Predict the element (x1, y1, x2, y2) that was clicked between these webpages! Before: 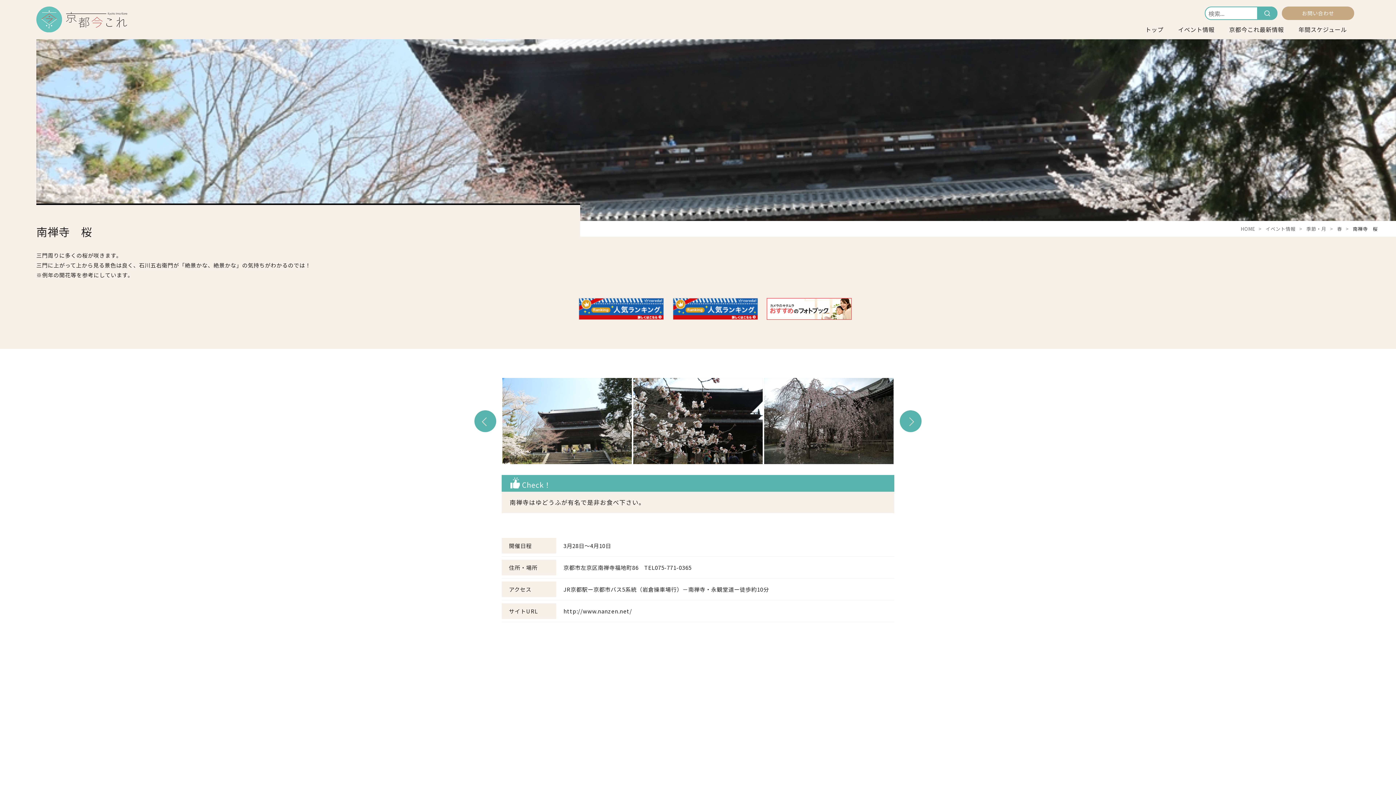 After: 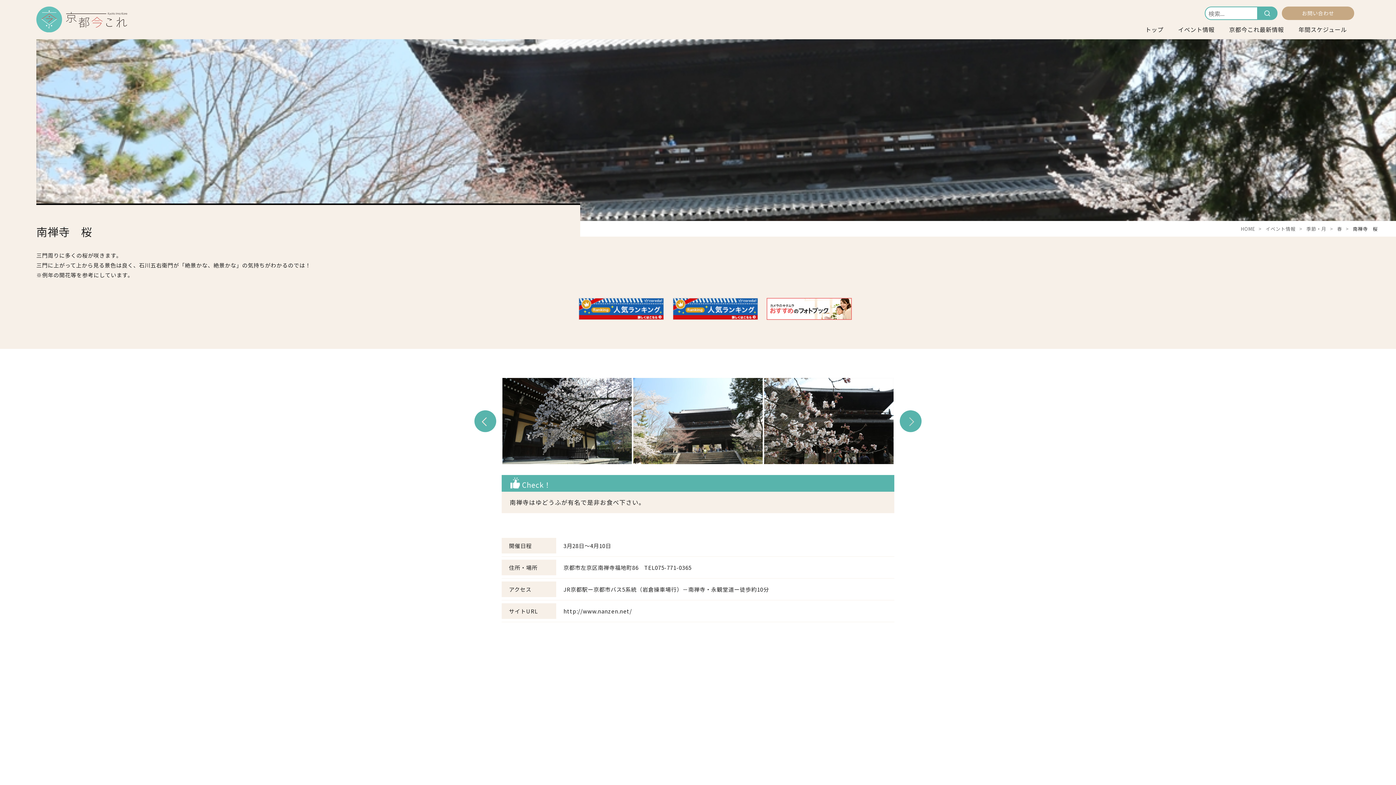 Action: bbox: (474, 410, 496, 432) label: Previous